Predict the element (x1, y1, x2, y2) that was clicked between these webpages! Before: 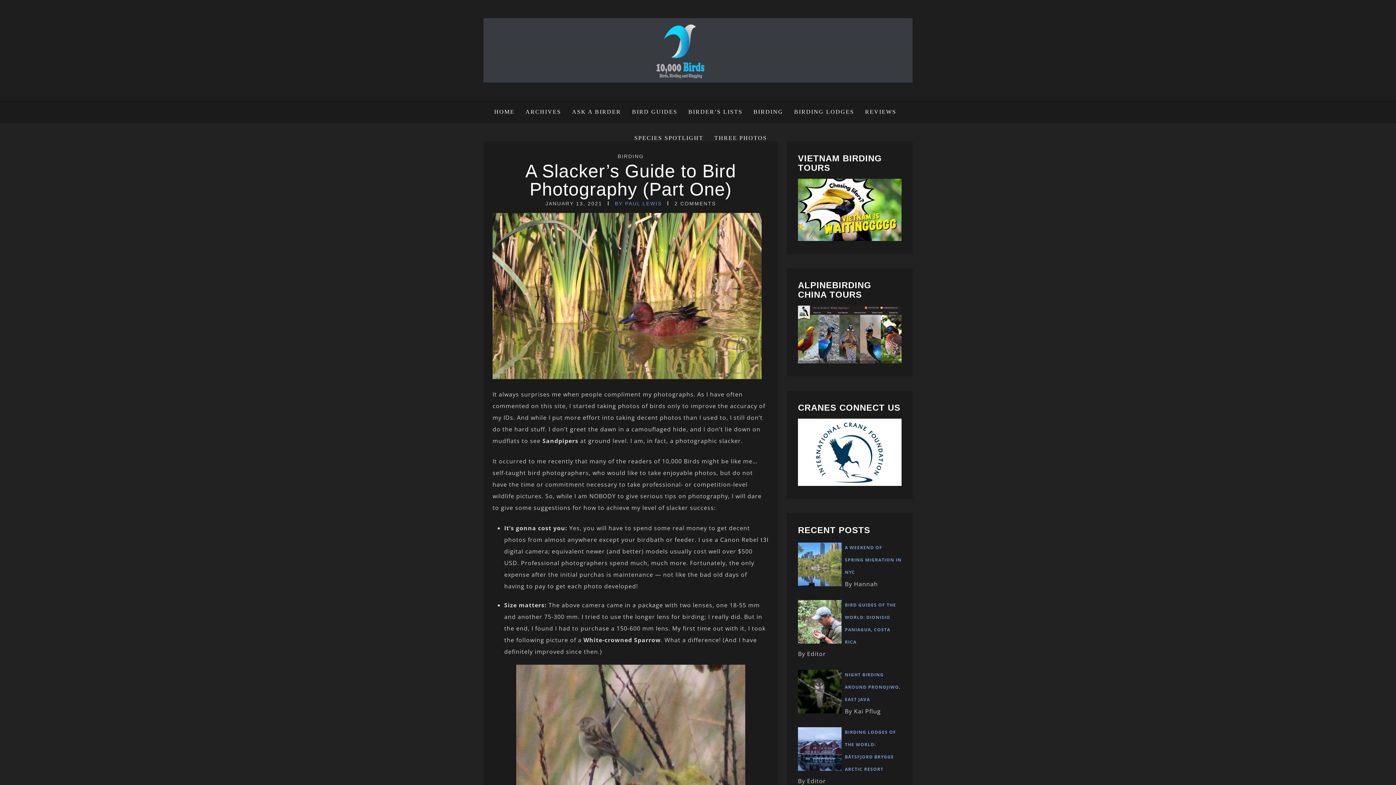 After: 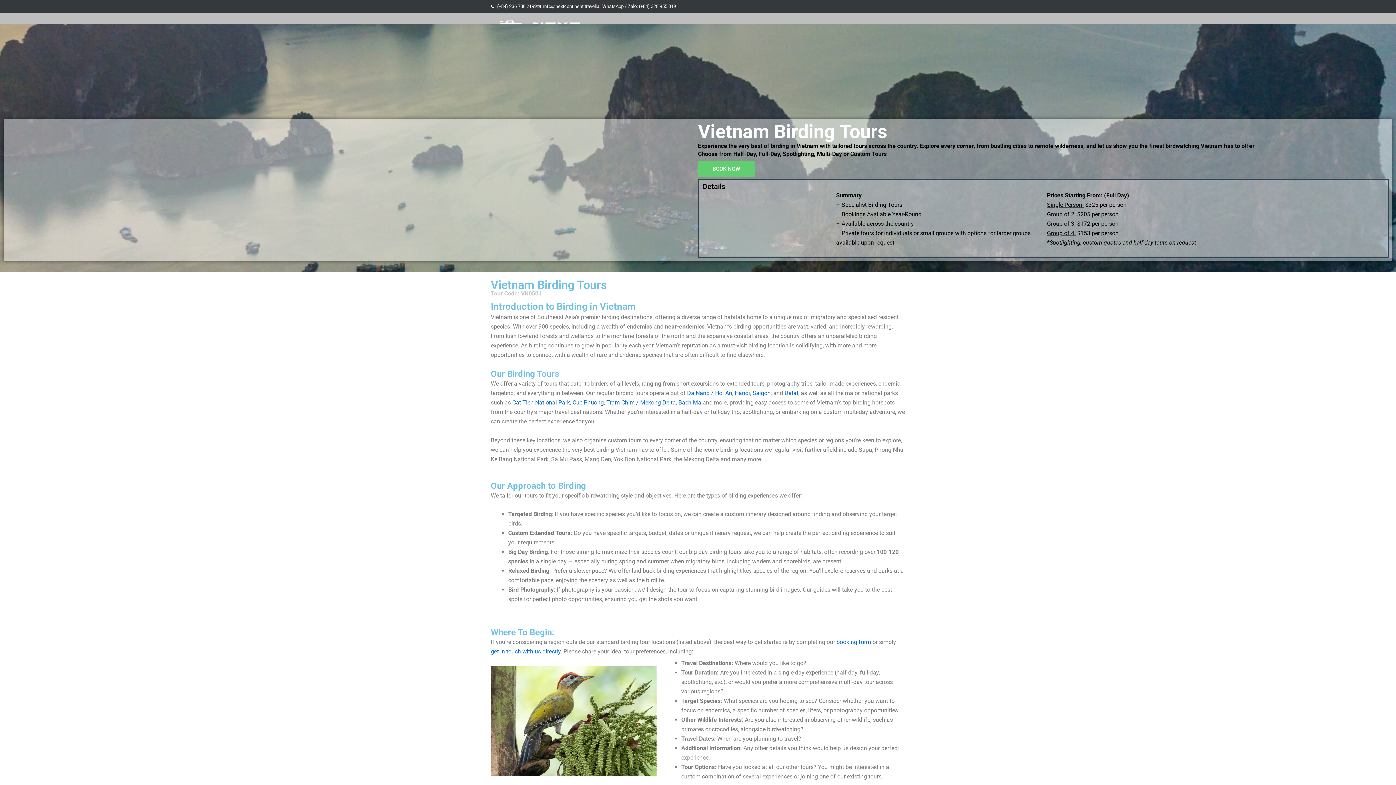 Action: bbox: (798, 234, 901, 242)